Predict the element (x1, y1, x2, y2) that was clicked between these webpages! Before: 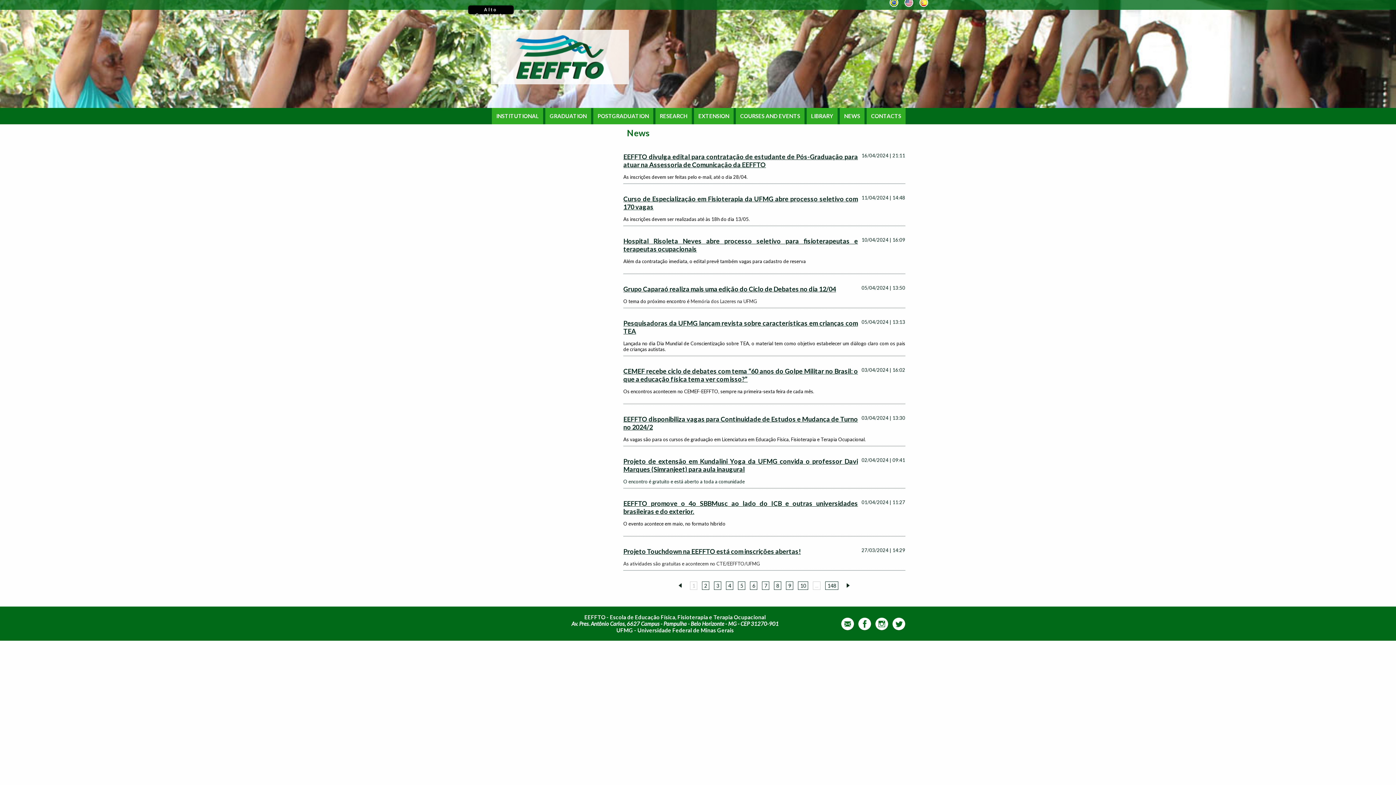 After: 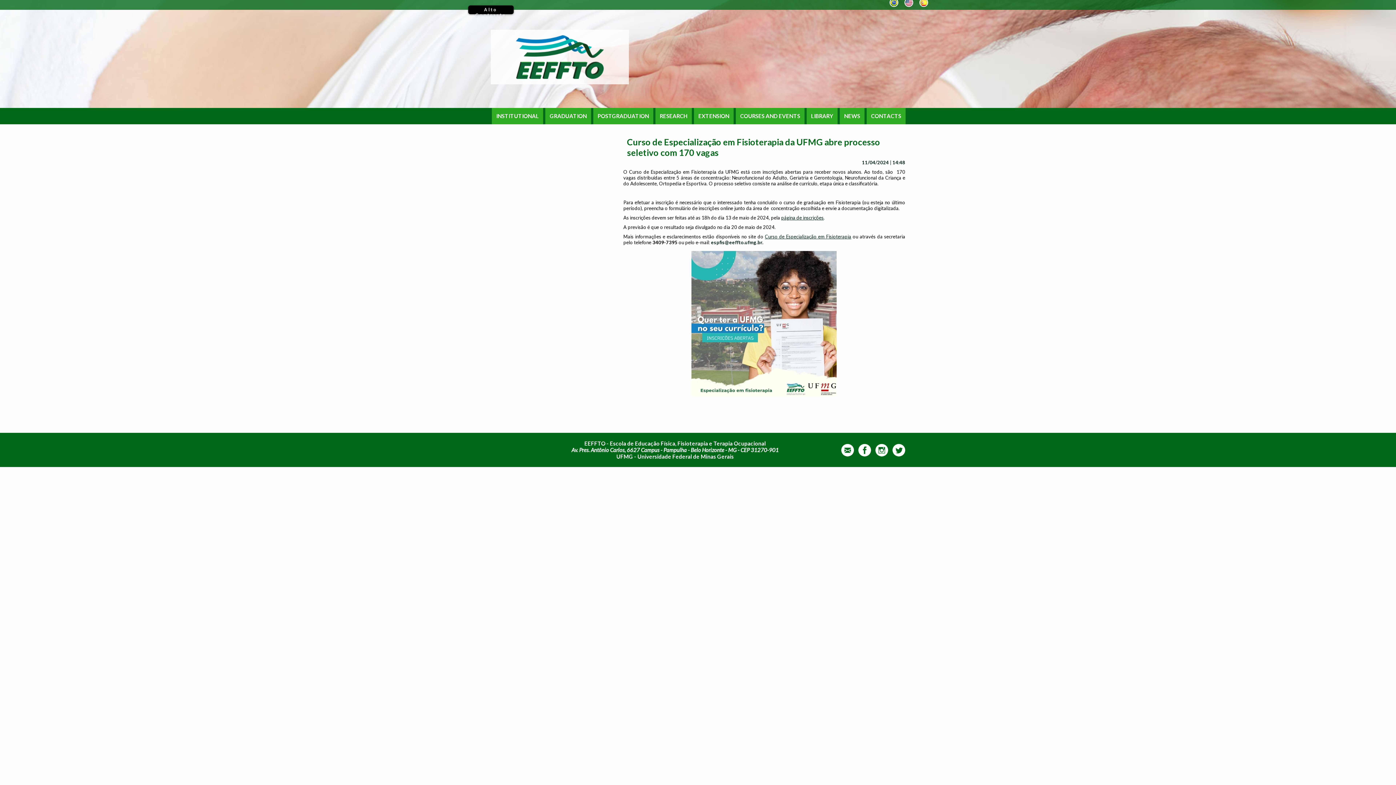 Action: label: Curso de Especialização em Fisioterapia da UFMG abre processo seletivo com 170 vagas bbox: (623, 194, 905, 210)